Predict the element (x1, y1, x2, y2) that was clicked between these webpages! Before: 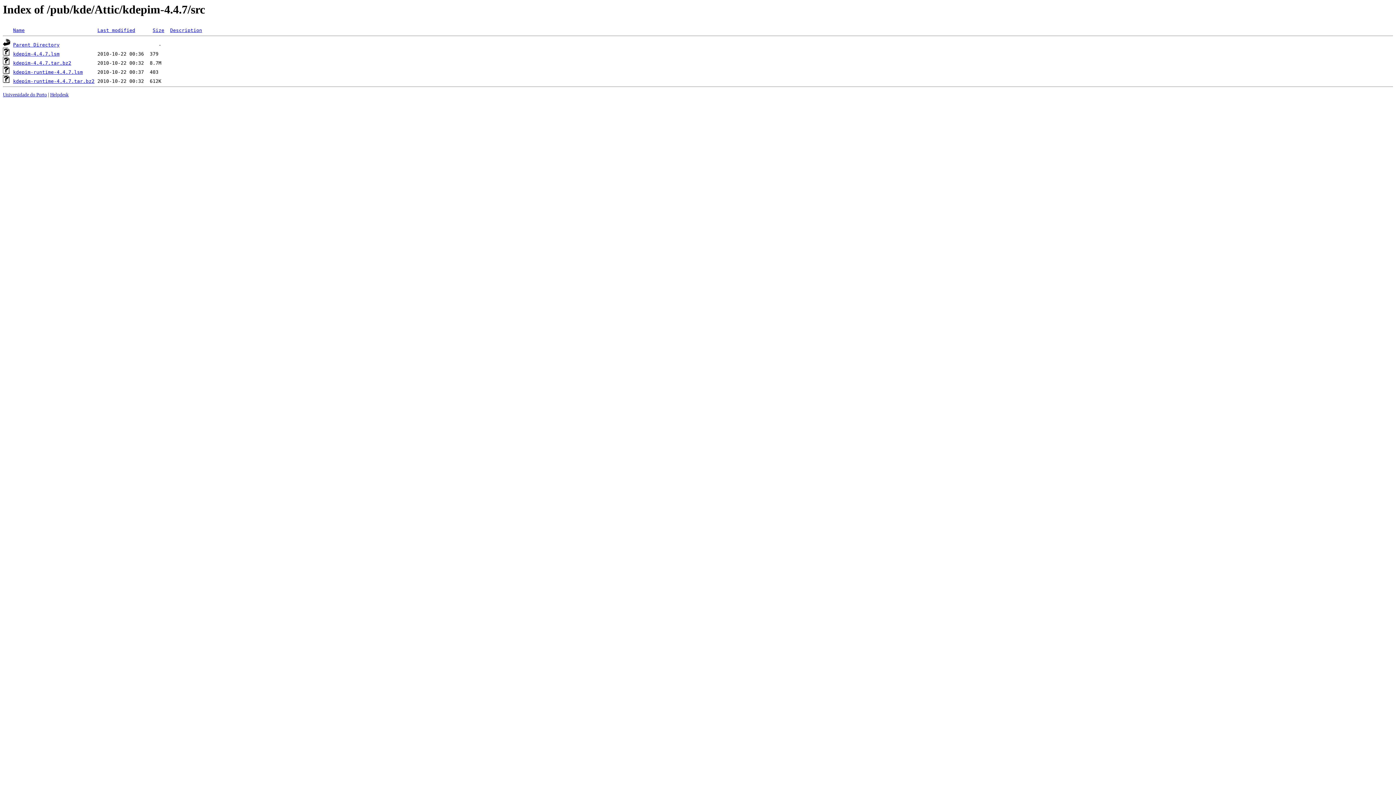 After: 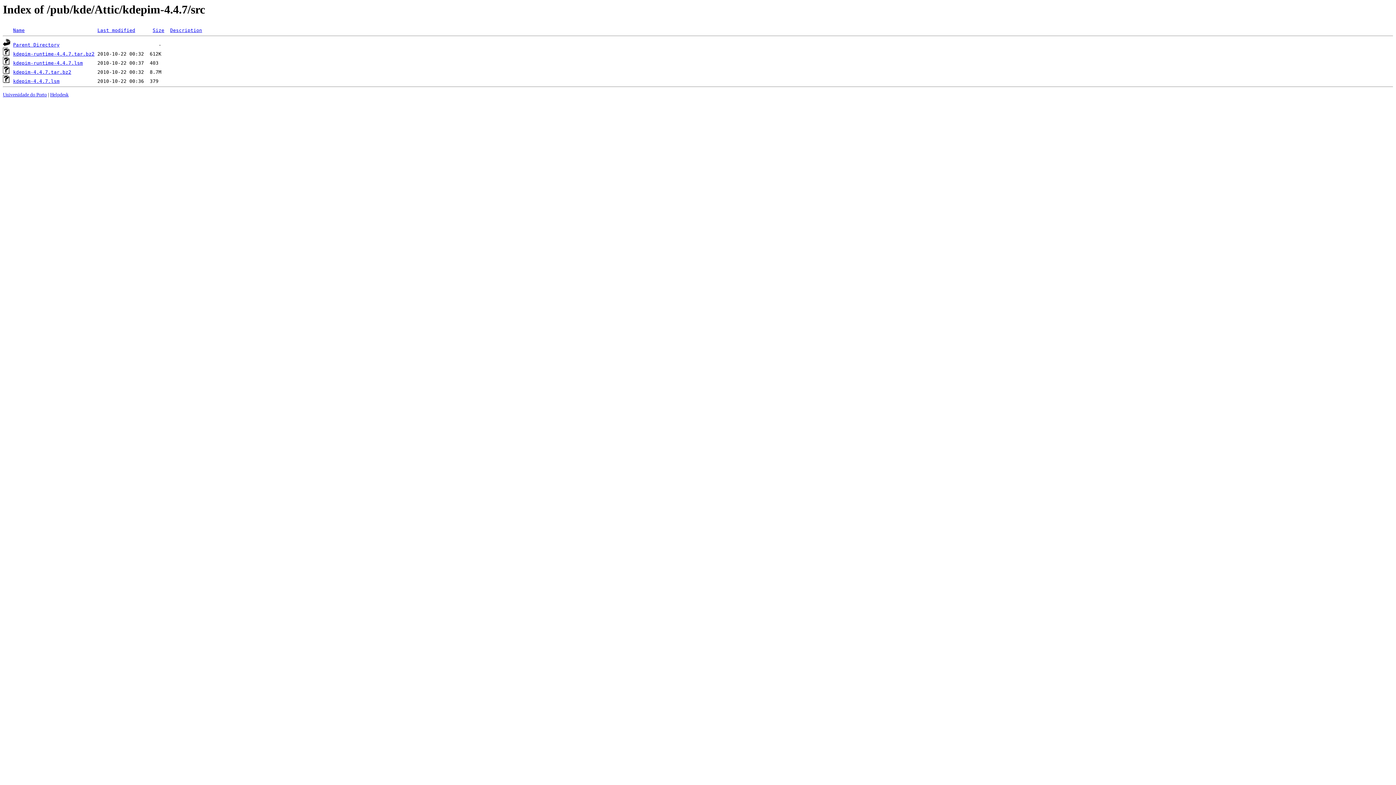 Action: bbox: (13, 27, 24, 33) label: Name